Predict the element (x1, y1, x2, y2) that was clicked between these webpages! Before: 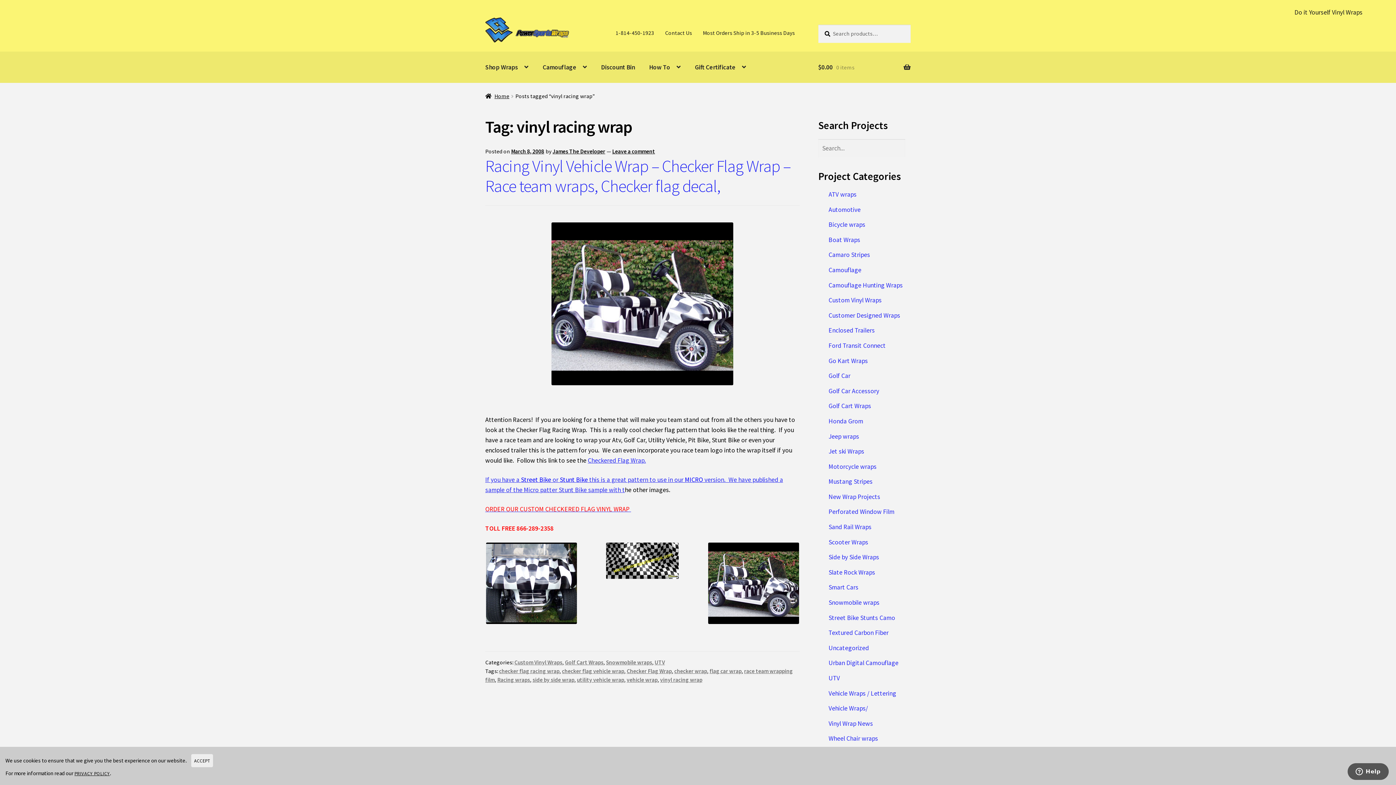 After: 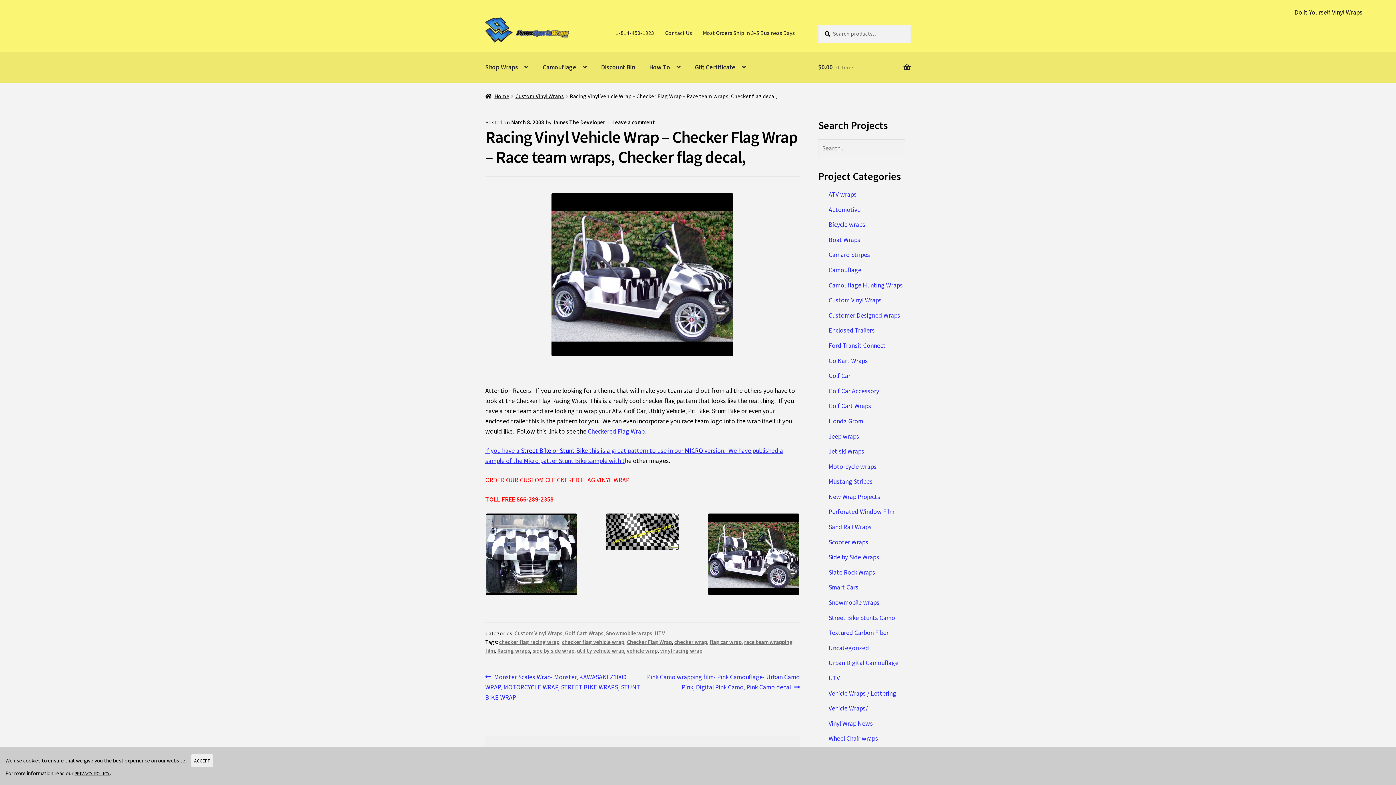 Action: label: March 8, 2008 bbox: (511, 147, 544, 154)